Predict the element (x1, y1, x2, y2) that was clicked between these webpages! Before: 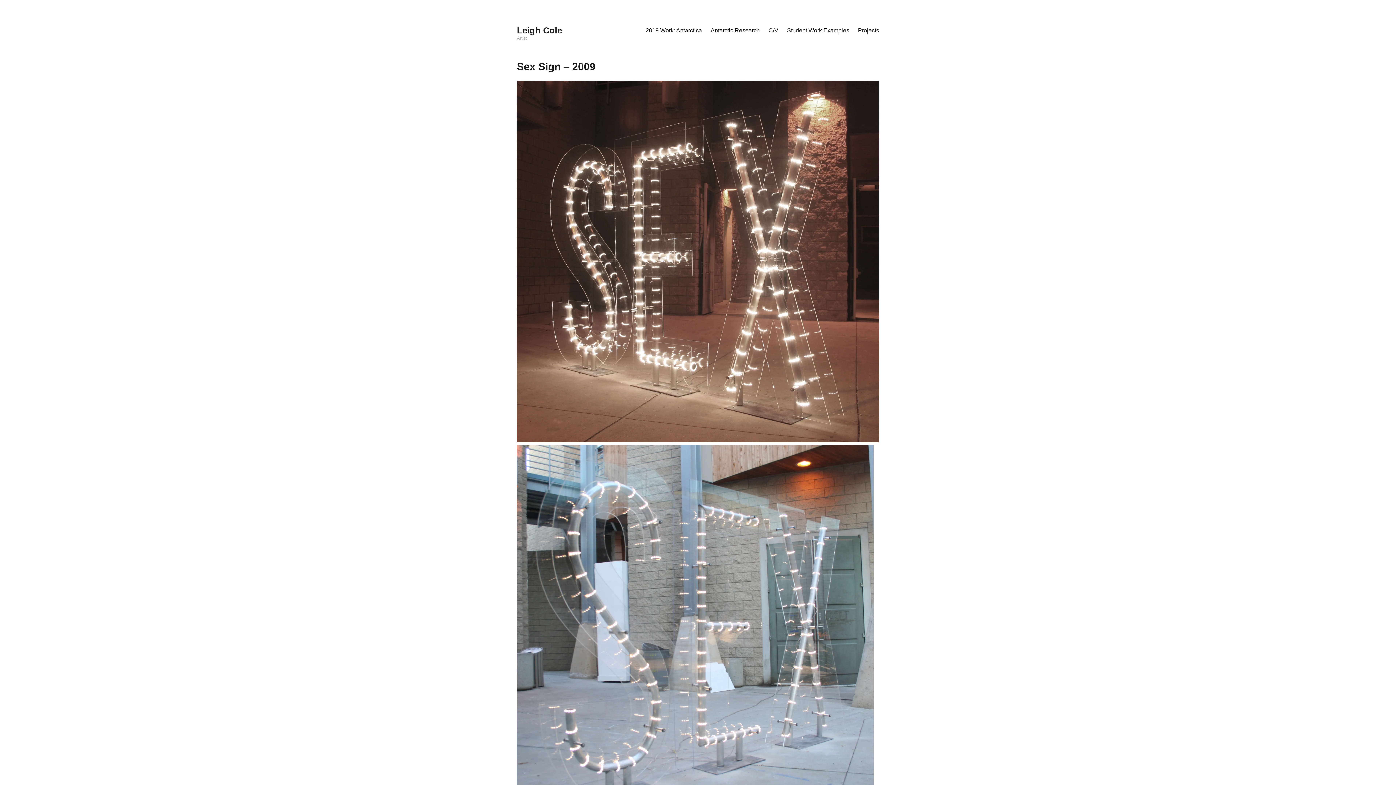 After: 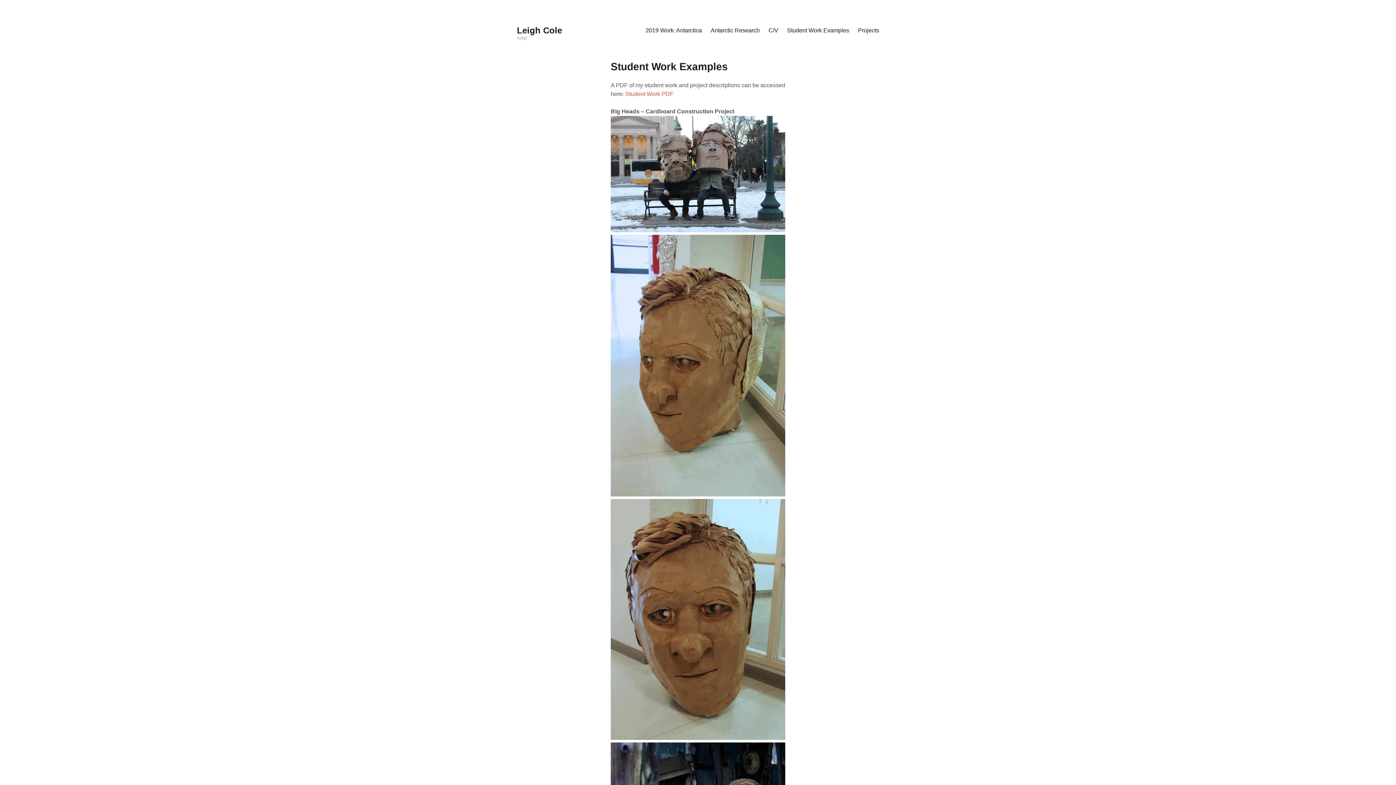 Action: bbox: (782, 21, 853, 39) label: Student Work Examples